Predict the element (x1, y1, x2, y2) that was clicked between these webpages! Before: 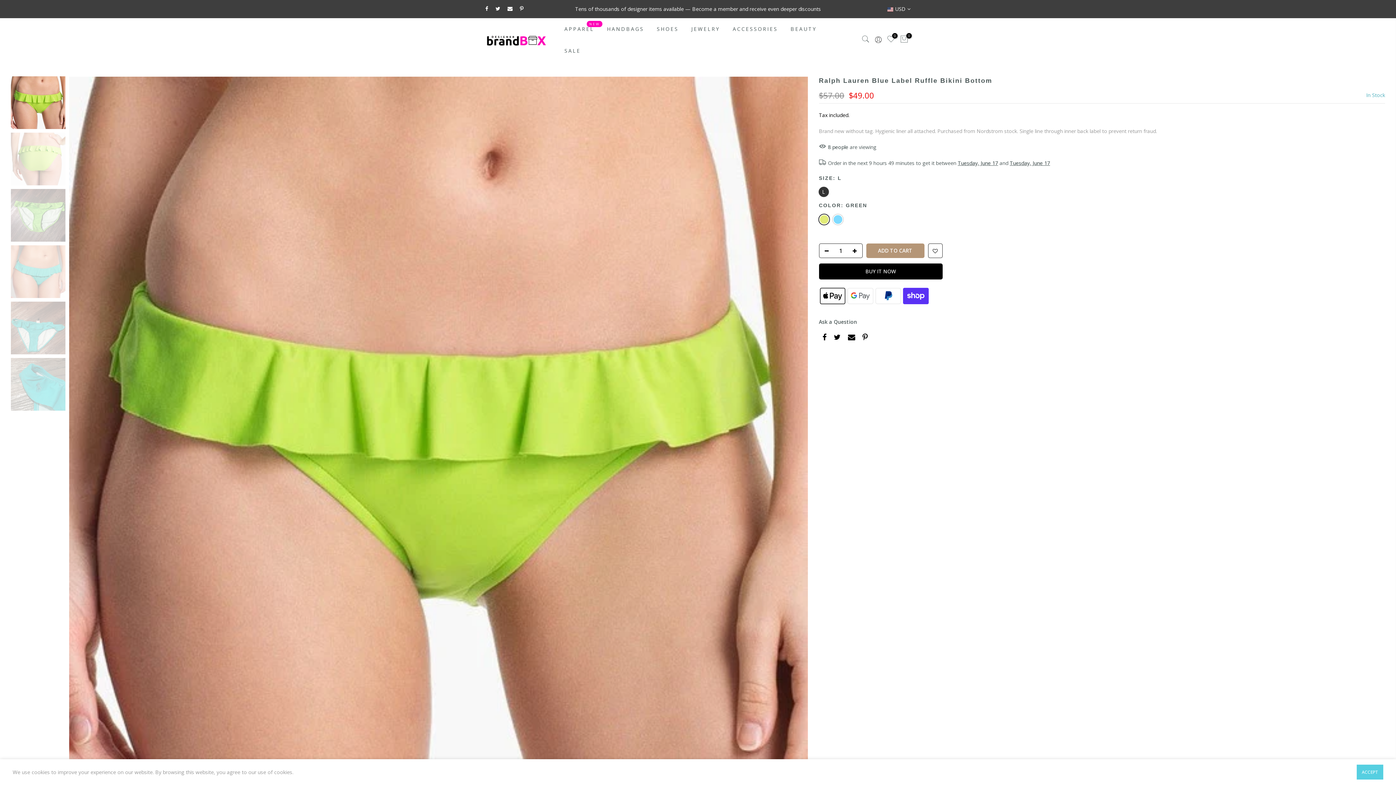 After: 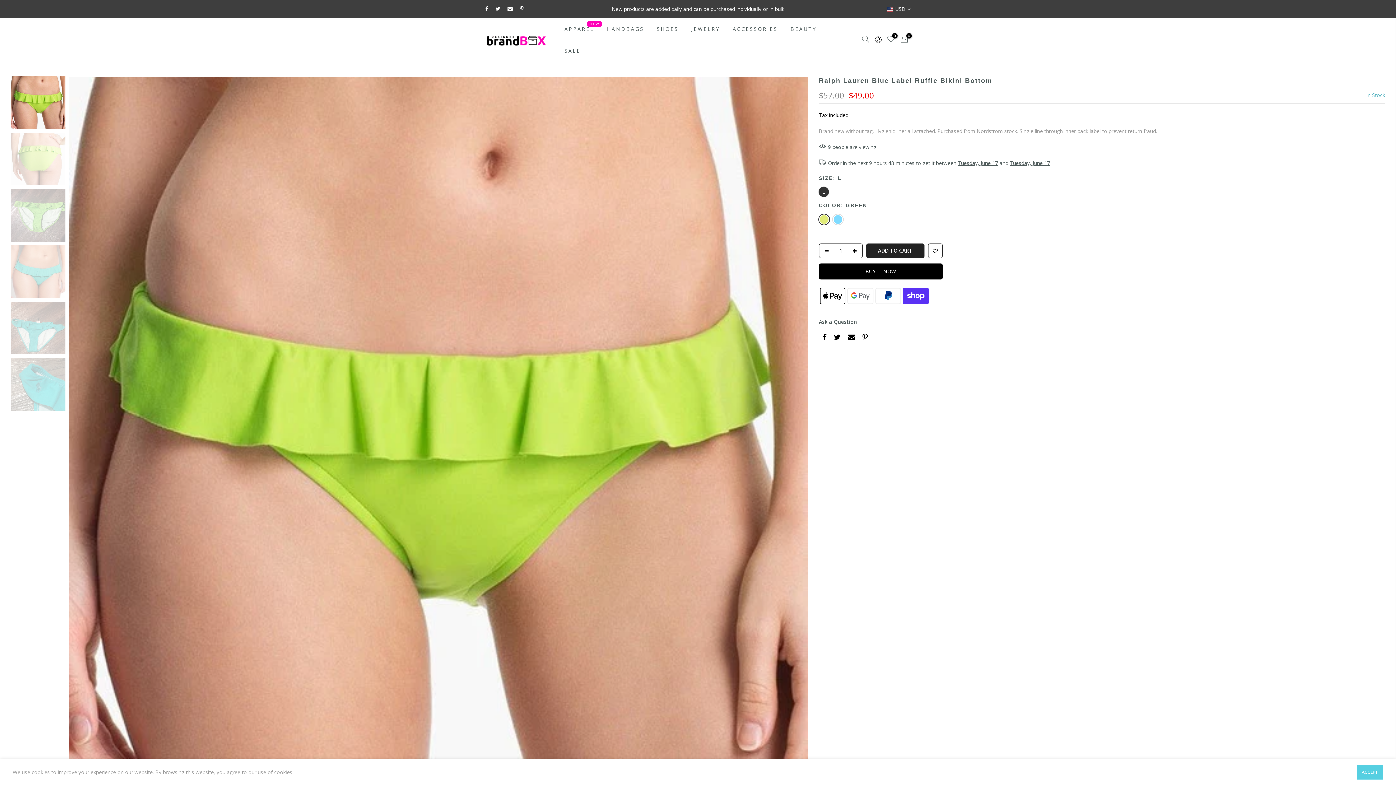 Action: label: ADD TO CART bbox: (866, 227, 924, 242)